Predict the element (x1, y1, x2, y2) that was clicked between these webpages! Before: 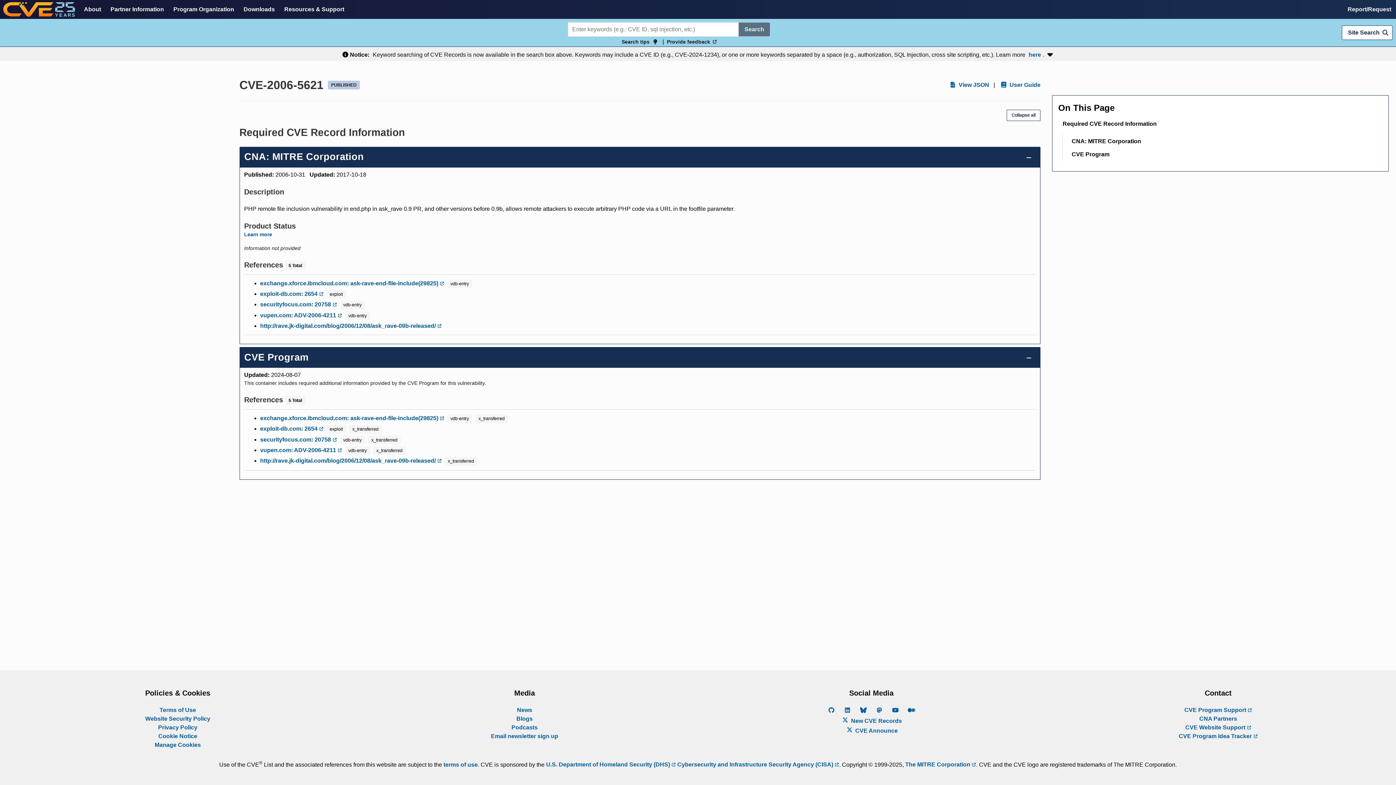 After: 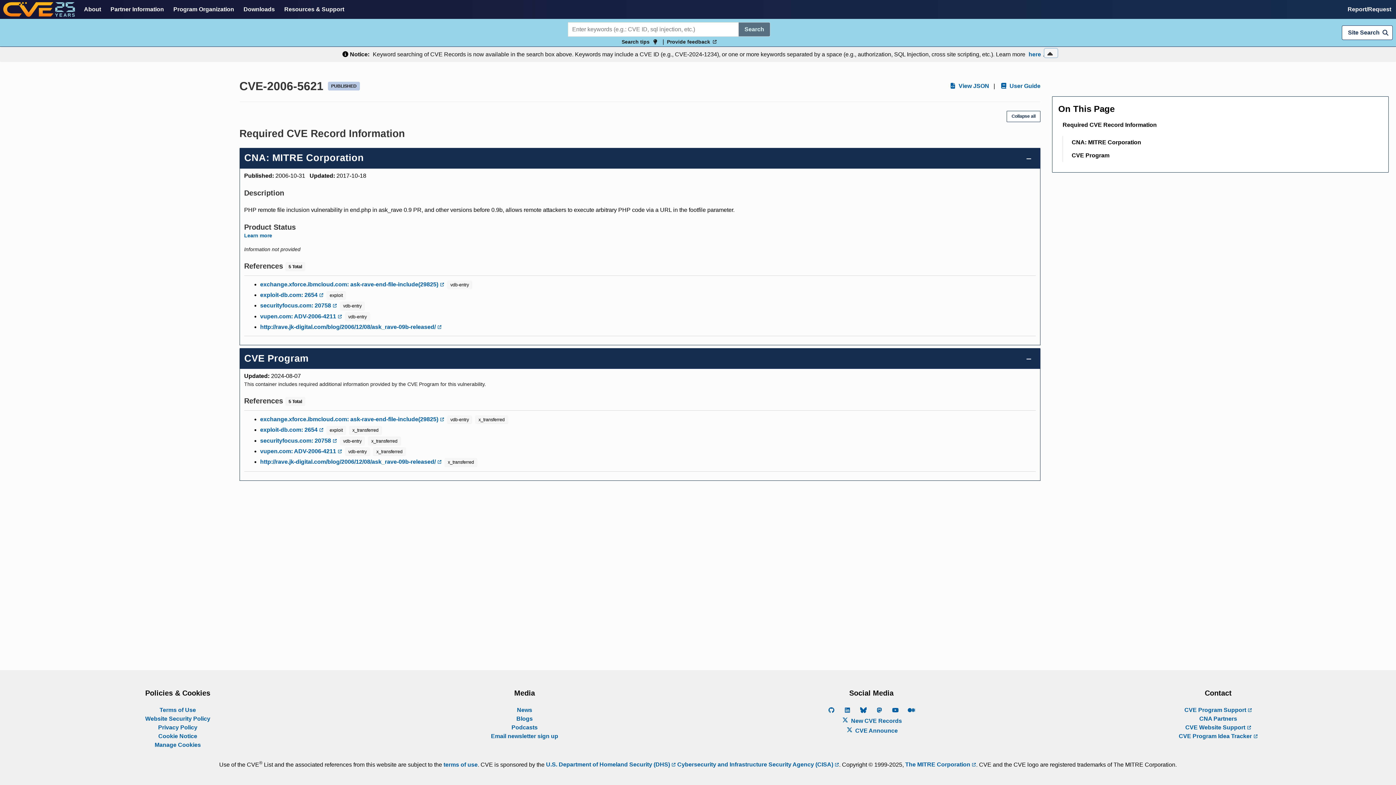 Action: bbox: (1044, 48, 1057, 57)